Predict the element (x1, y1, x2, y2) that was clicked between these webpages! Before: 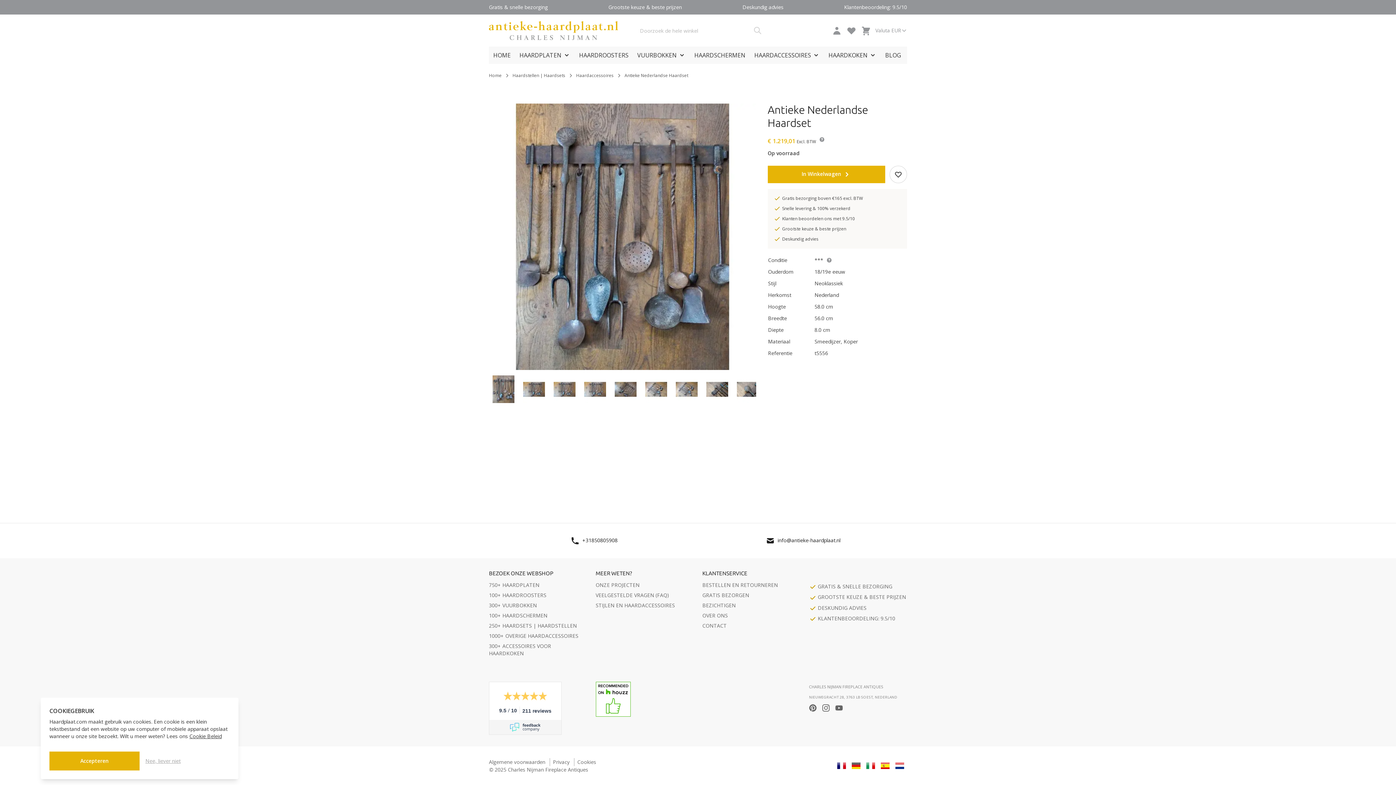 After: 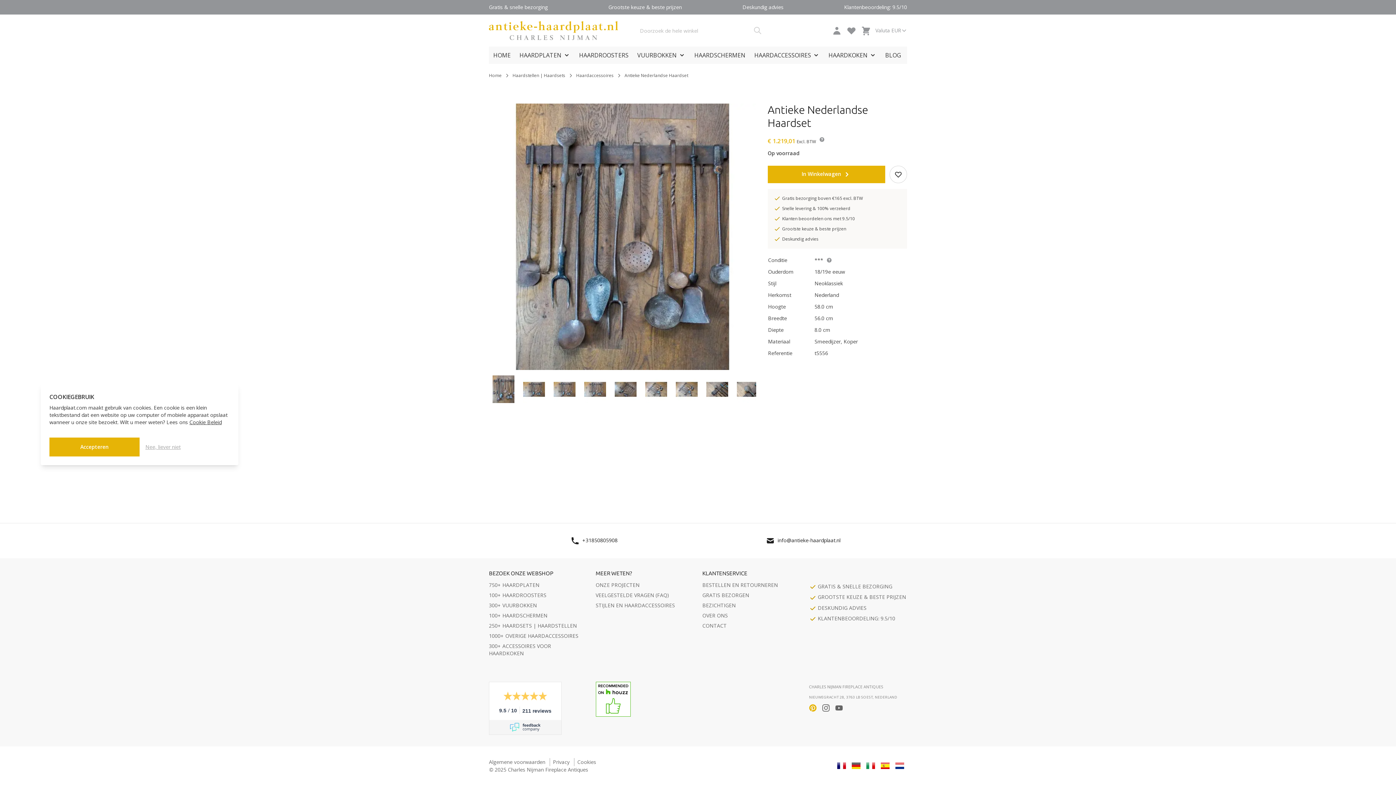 Action: bbox: (809, 704, 816, 712)